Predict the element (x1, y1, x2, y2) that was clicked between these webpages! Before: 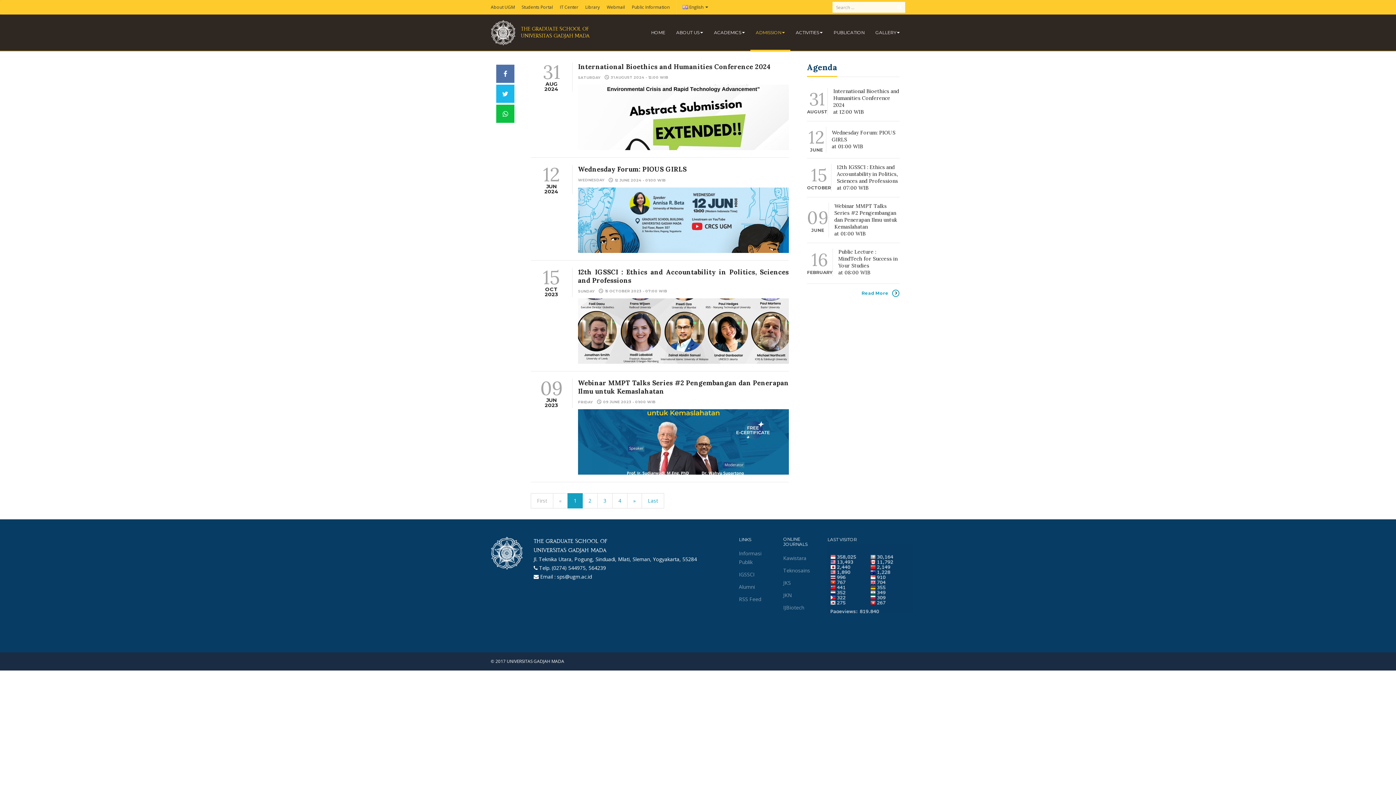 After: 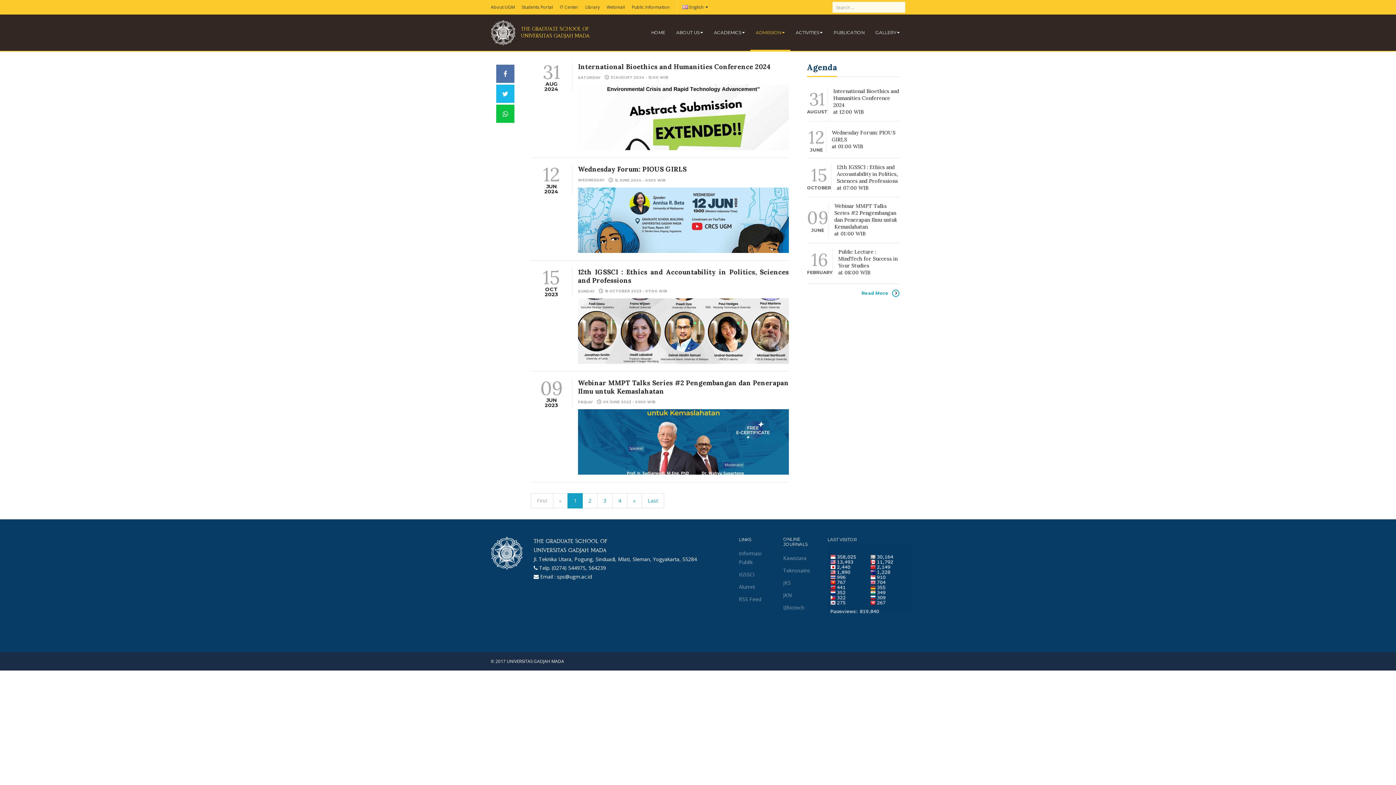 Action: bbox: (553, 493, 567, 508) label: «